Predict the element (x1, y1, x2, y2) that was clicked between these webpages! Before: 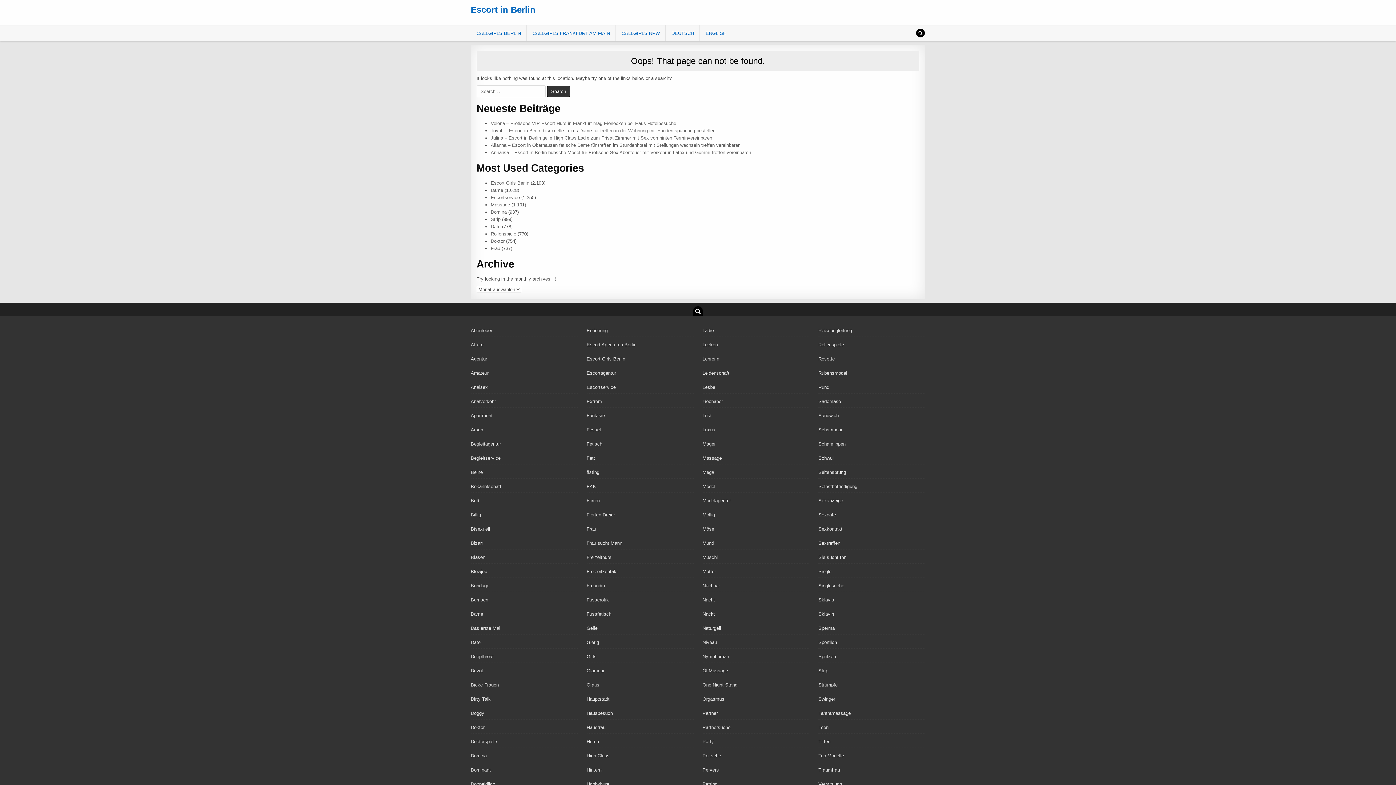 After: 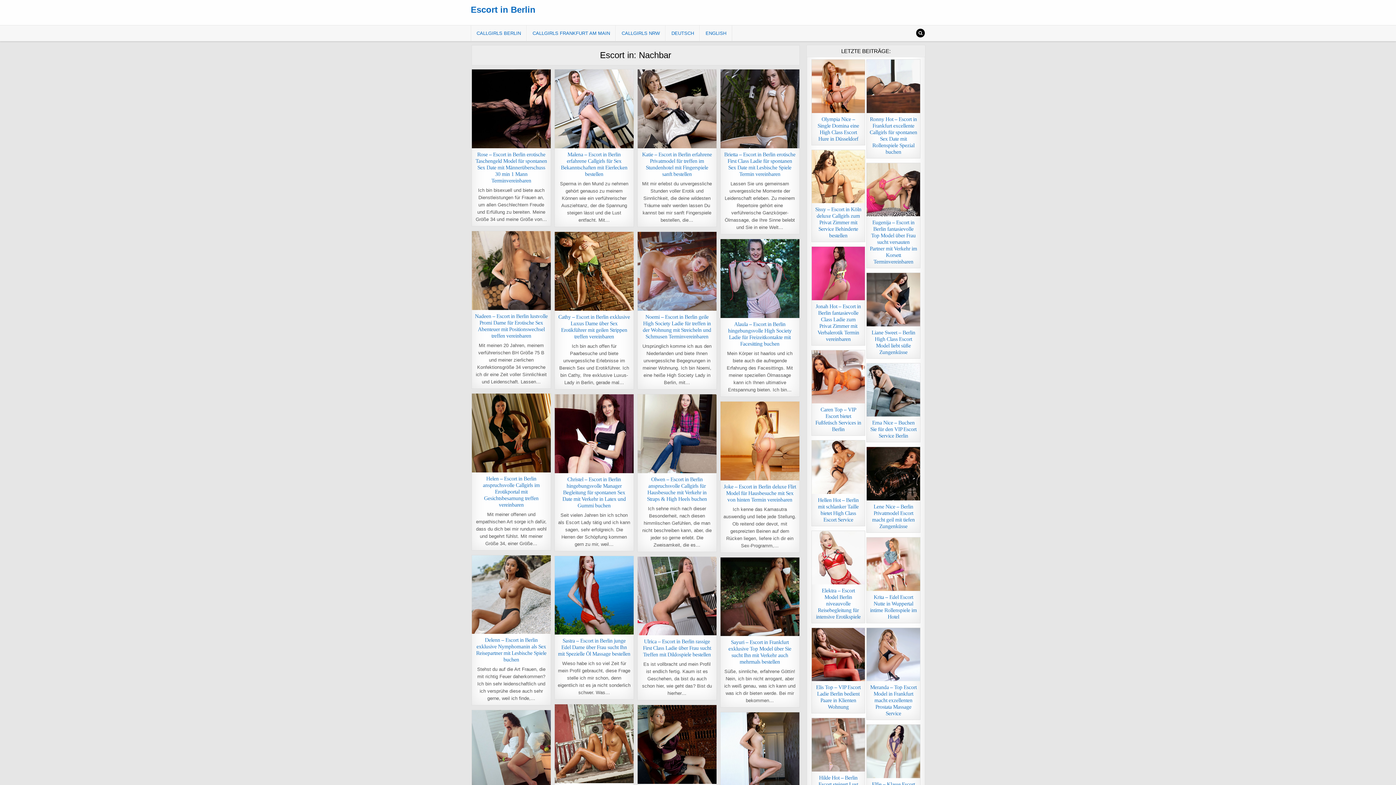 Action: label: Nachbar bbox: (702, 583, 720, 588)